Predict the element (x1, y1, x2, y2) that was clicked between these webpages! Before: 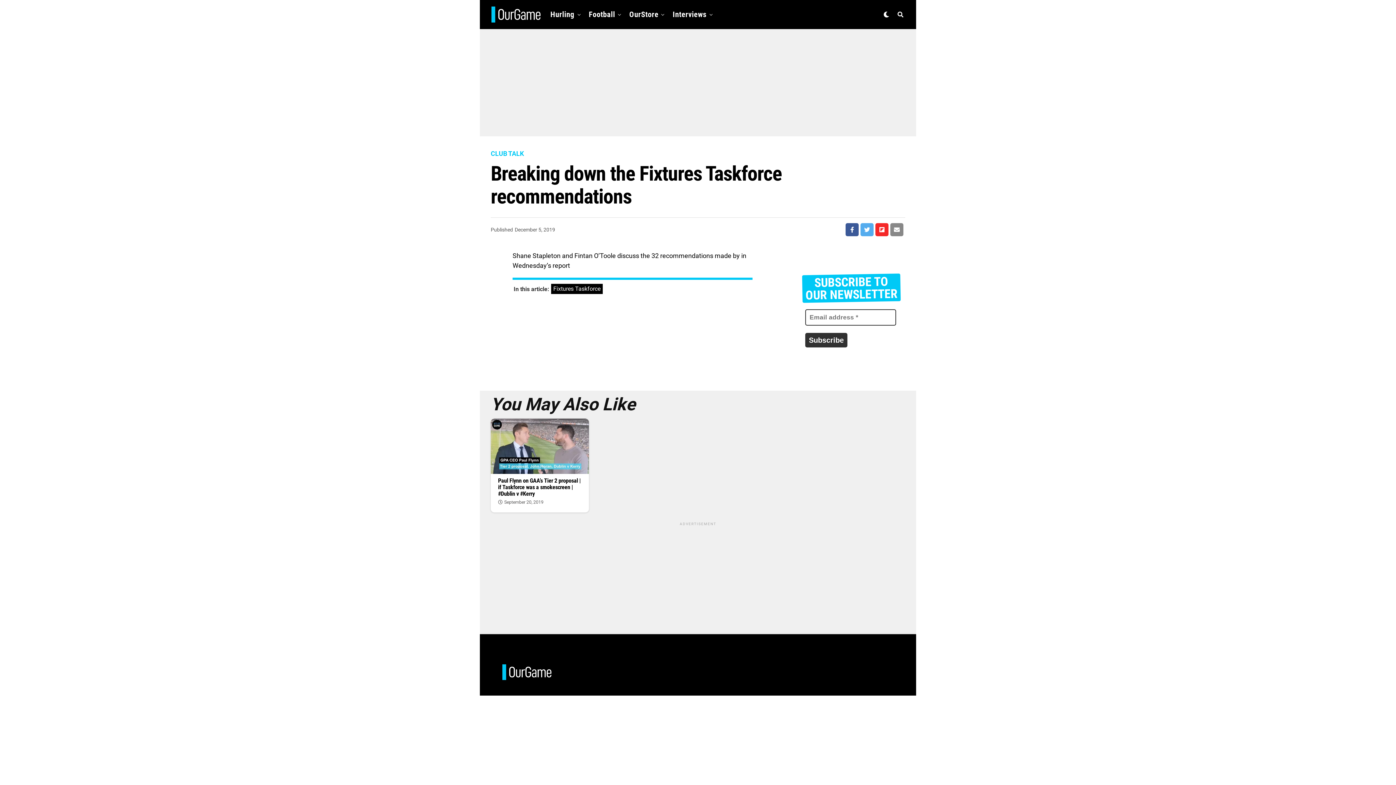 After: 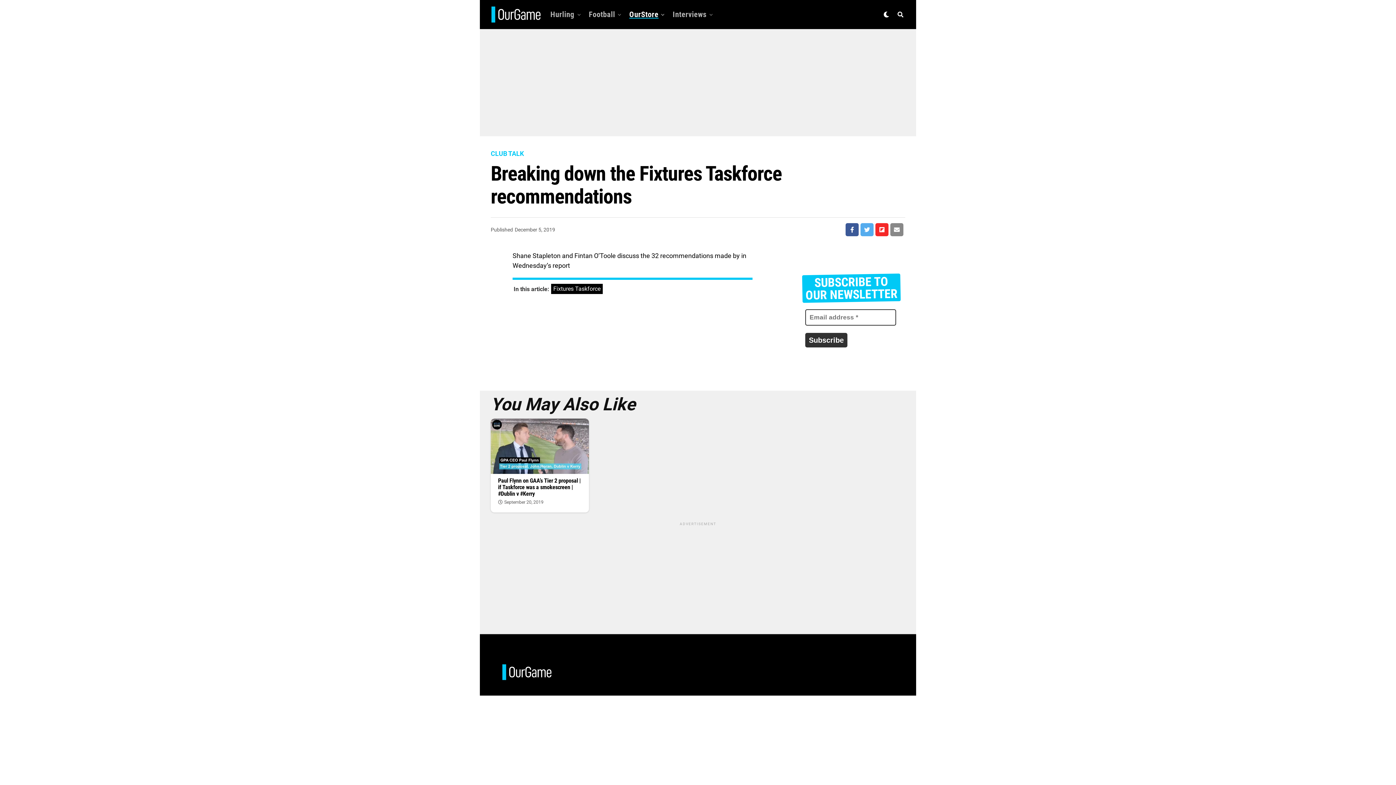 Action: label: OurStore bbox: (625, 0, 662, 29)